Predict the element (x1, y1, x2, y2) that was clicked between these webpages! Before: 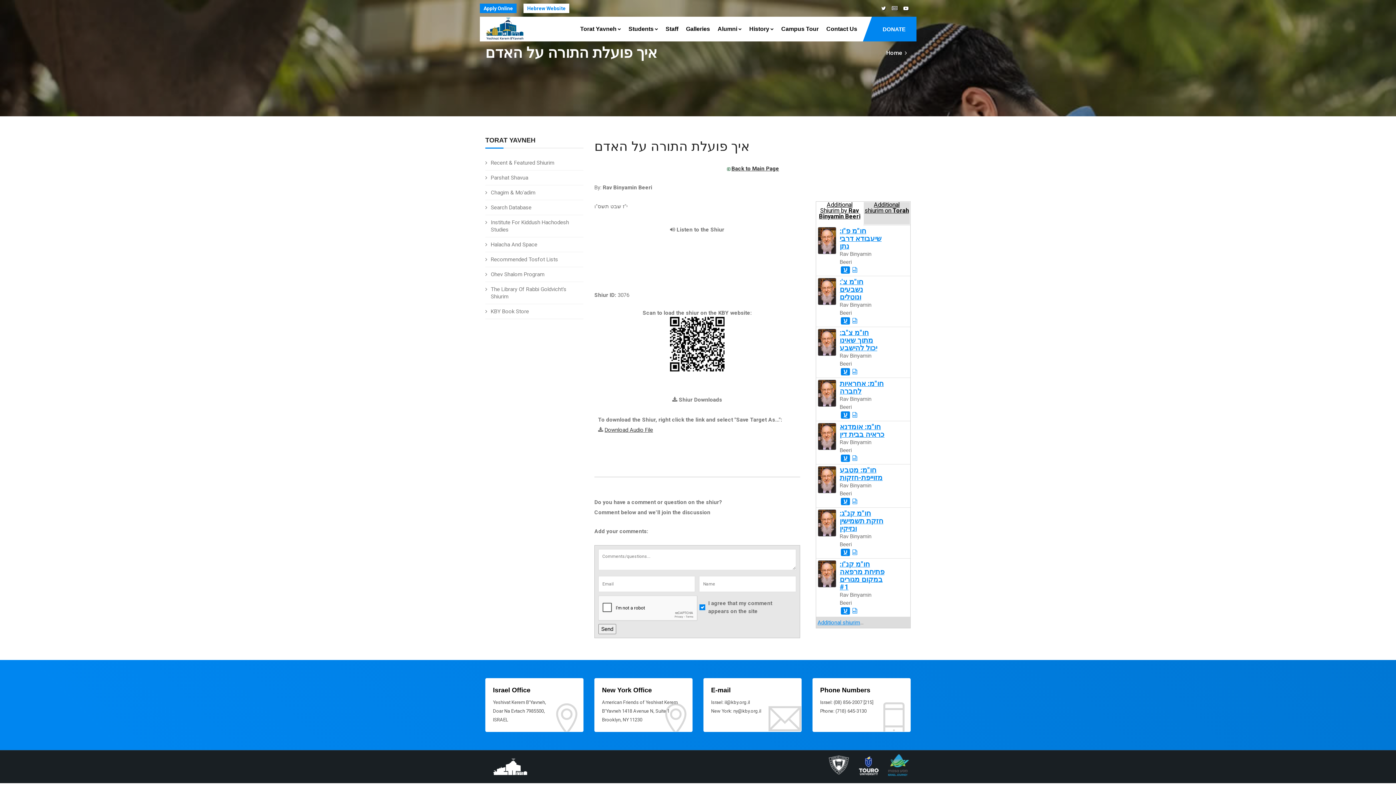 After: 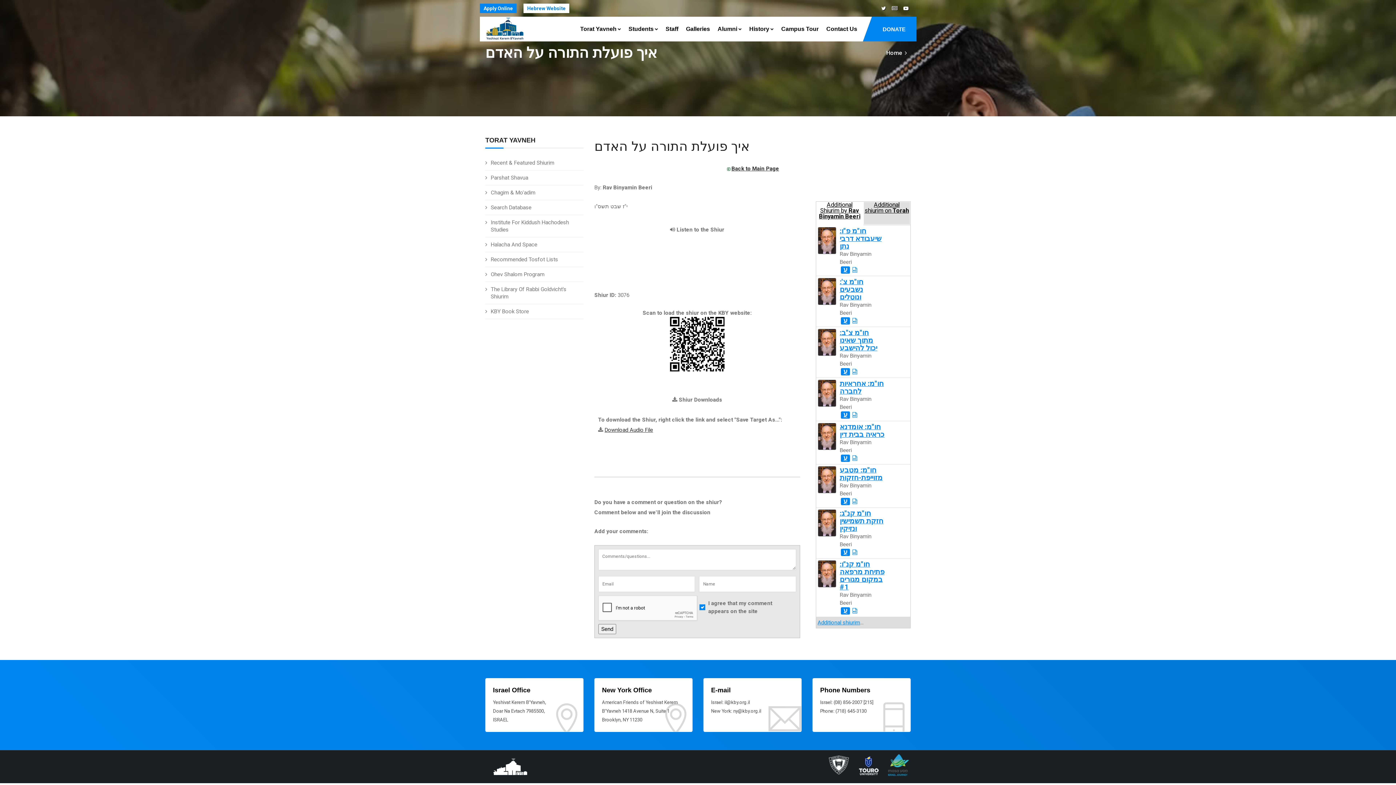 Action: bbox: (851, 762, 880, 767)